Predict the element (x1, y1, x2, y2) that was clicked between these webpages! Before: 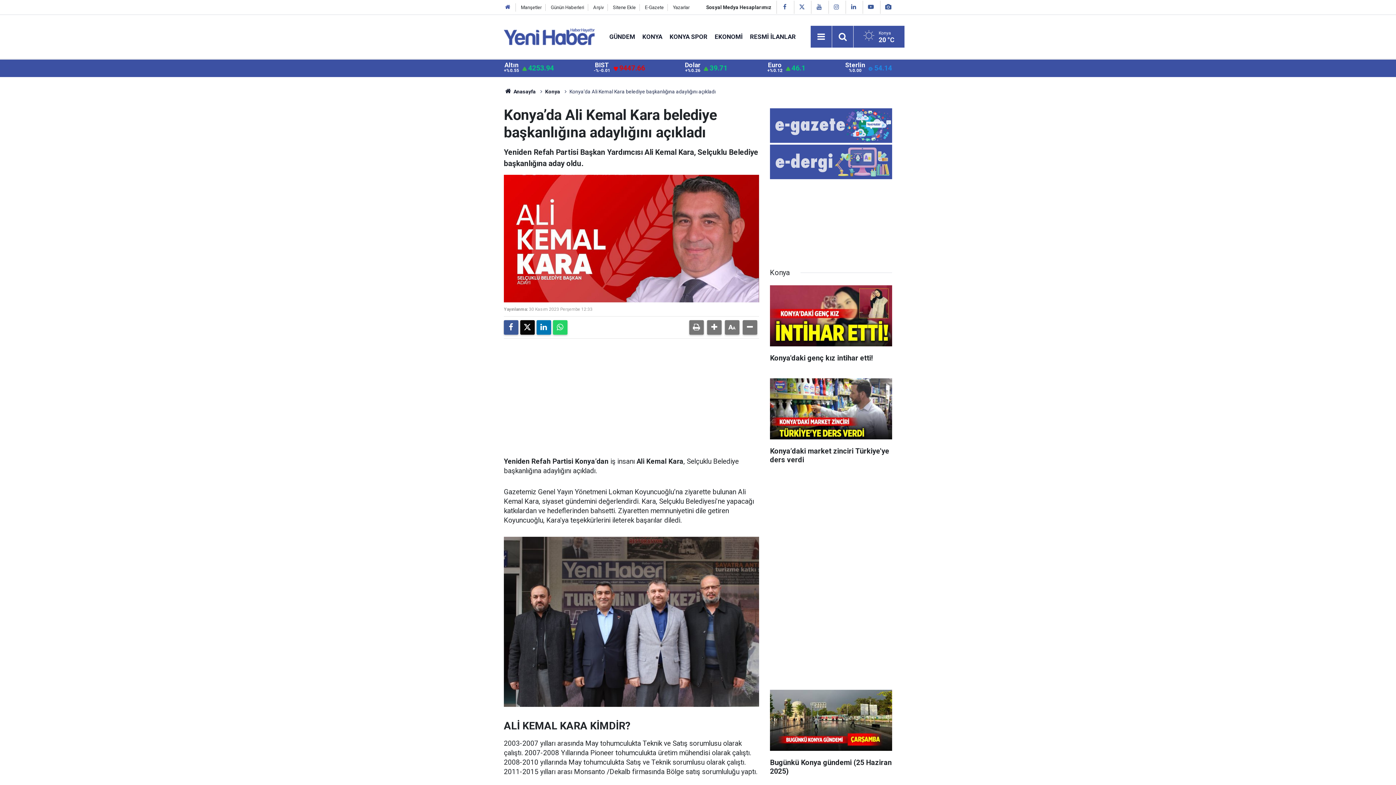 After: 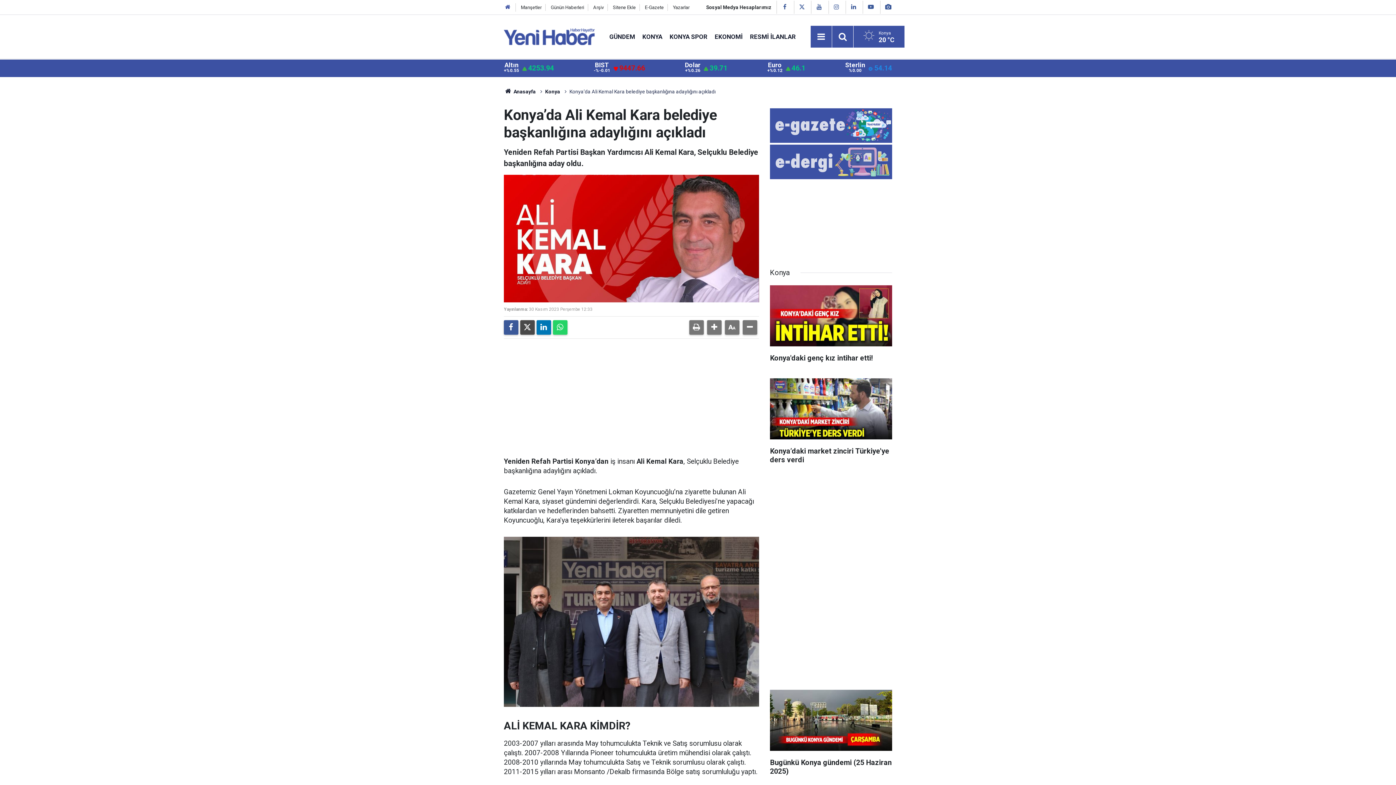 Action: bbox: (520, 320, 534, 334)